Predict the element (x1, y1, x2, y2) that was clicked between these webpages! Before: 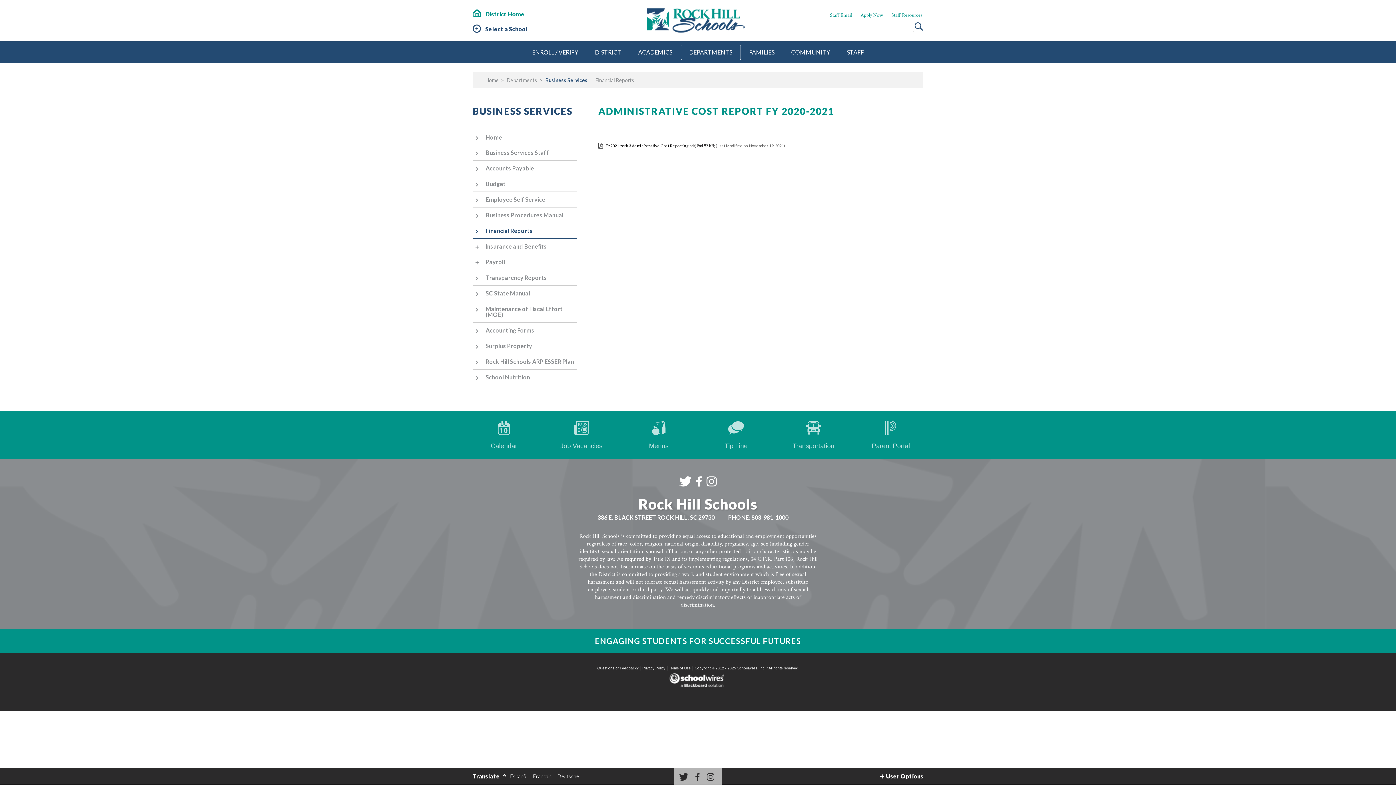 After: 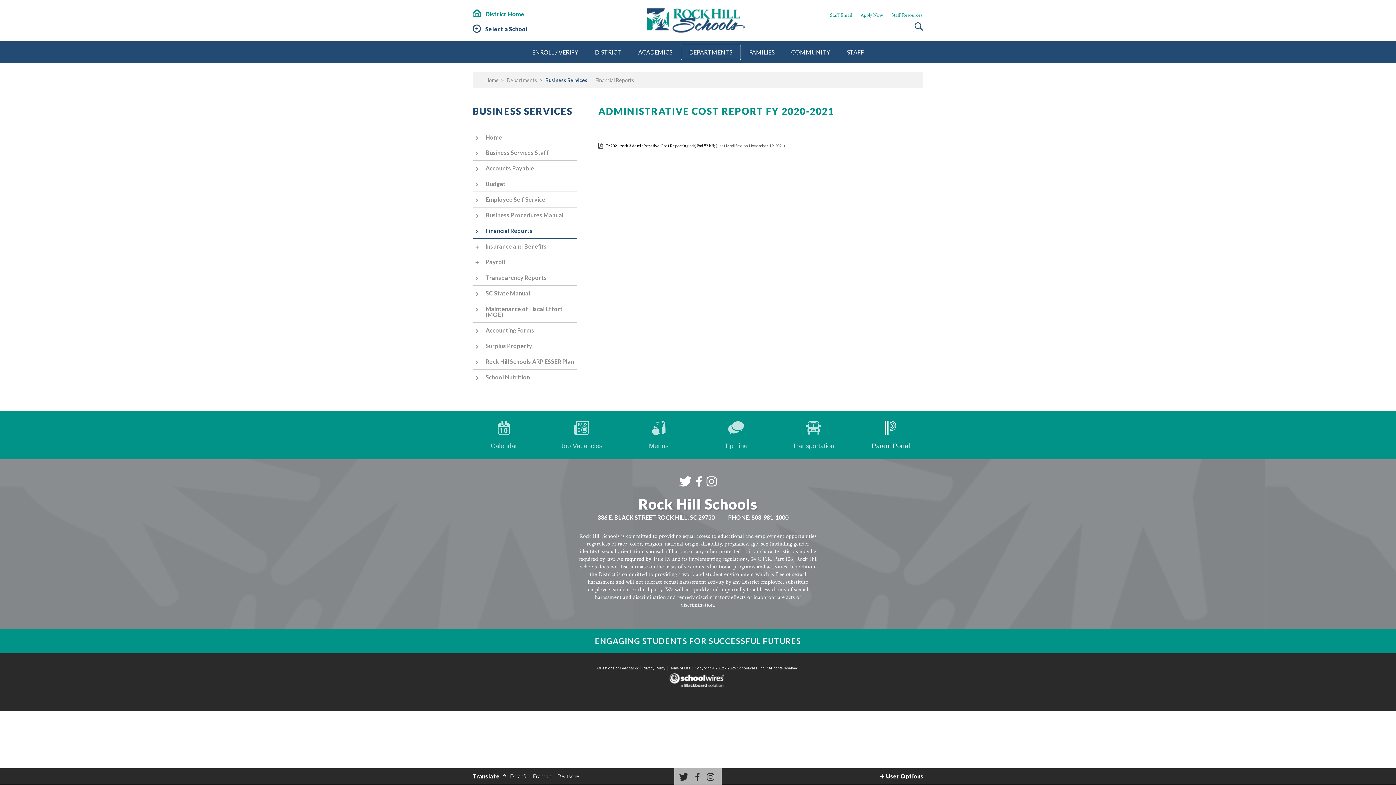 Action: label: Parent Portal bbox: (857, 421, 924, 449)